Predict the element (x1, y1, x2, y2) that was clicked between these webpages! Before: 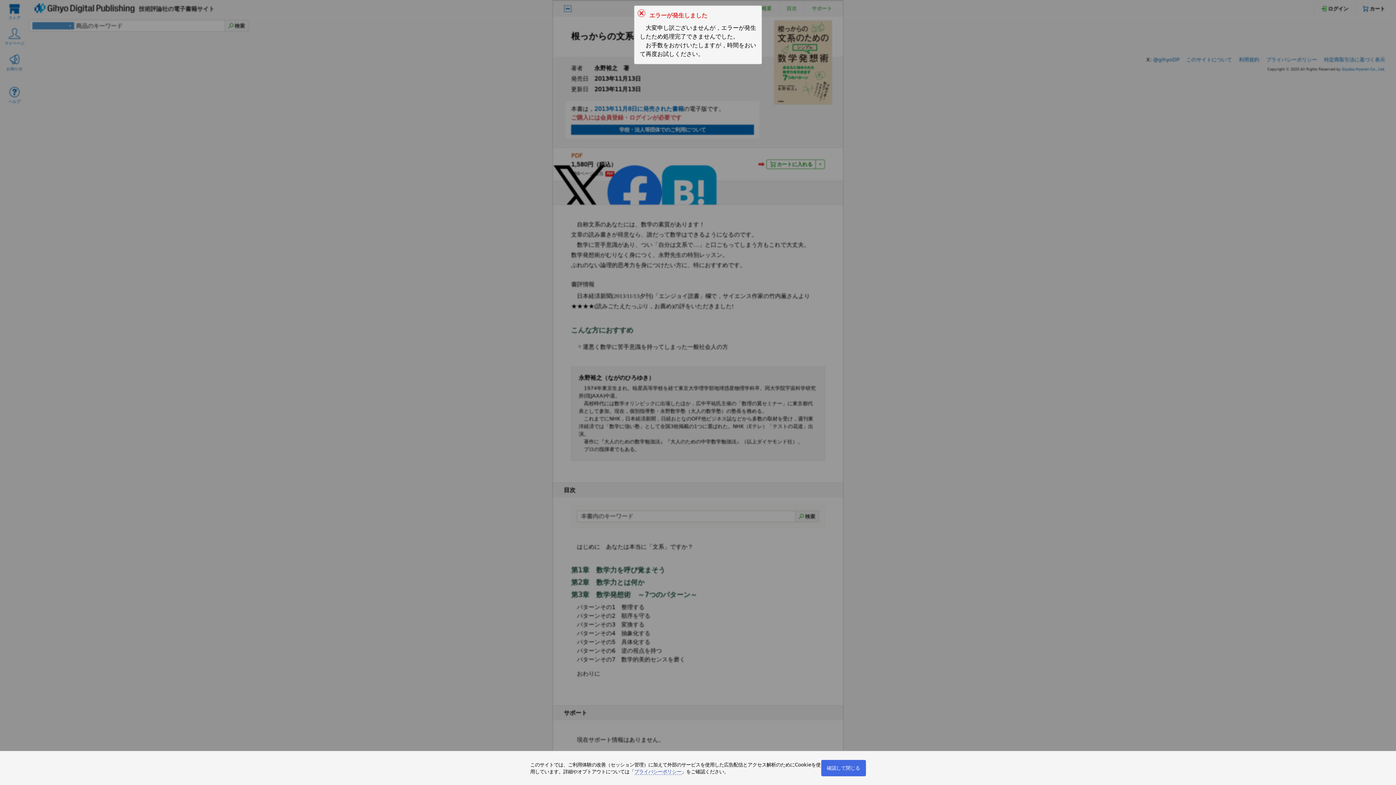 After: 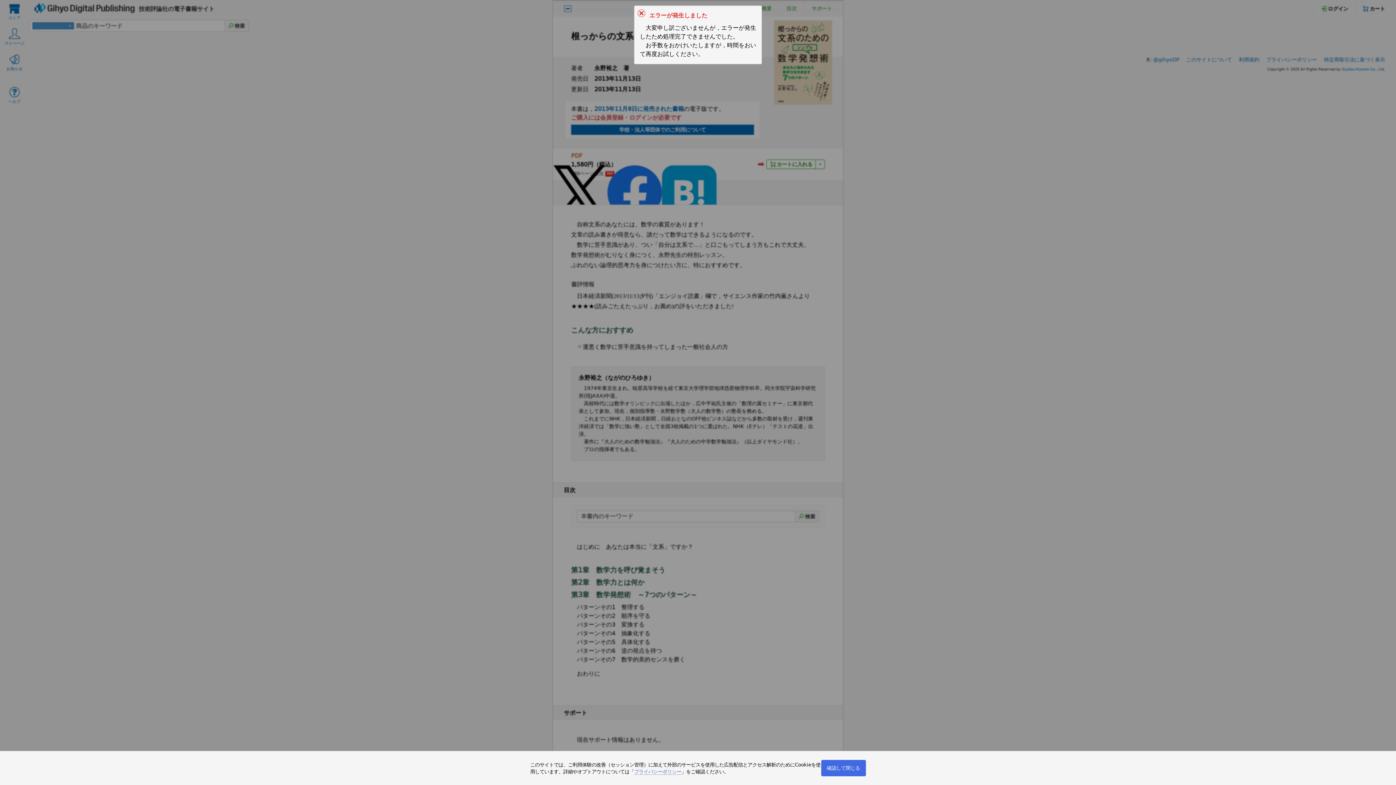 Action: label: プライバシーポリシー bbox: (634, 769, 681, 775)